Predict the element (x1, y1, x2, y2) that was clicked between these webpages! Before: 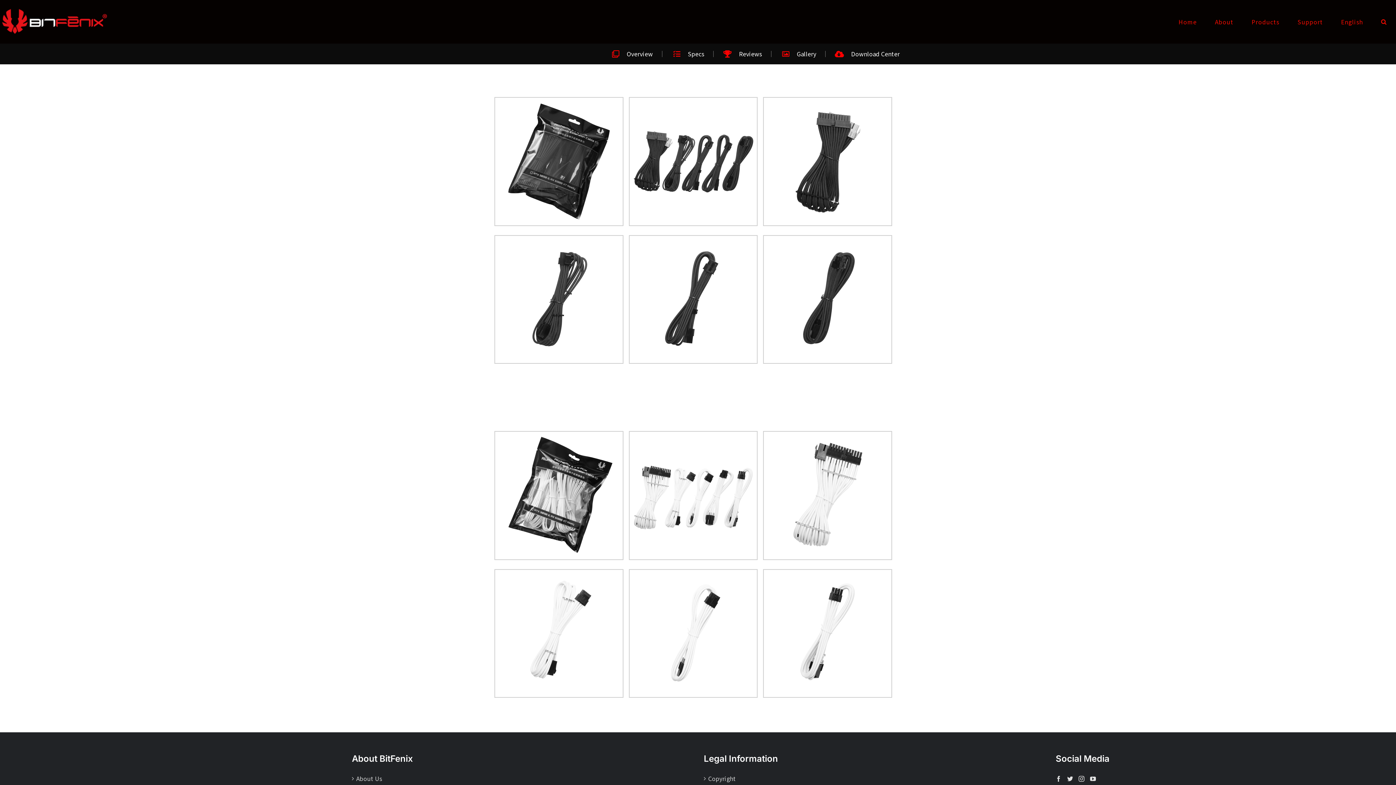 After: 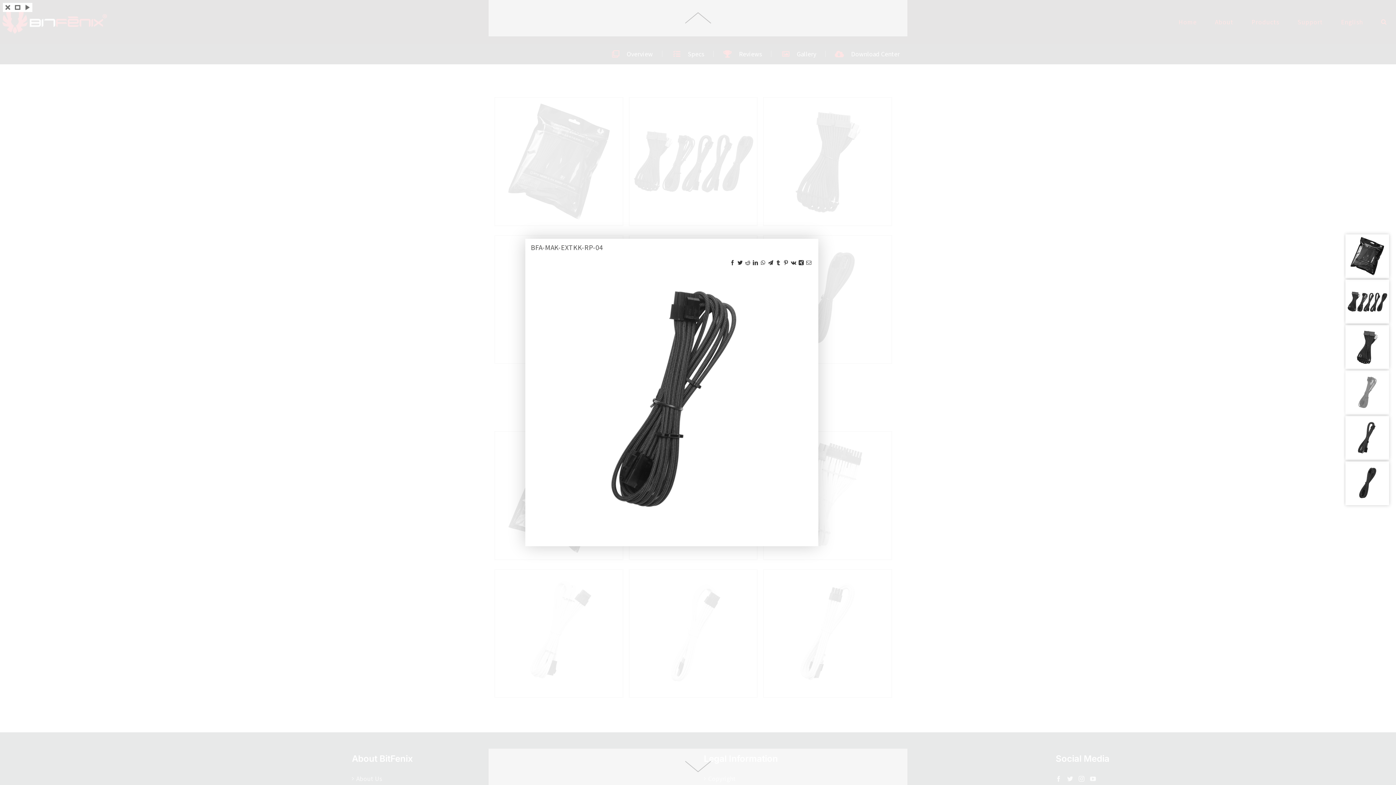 Action: bbox: (494, 235, 623, 244)